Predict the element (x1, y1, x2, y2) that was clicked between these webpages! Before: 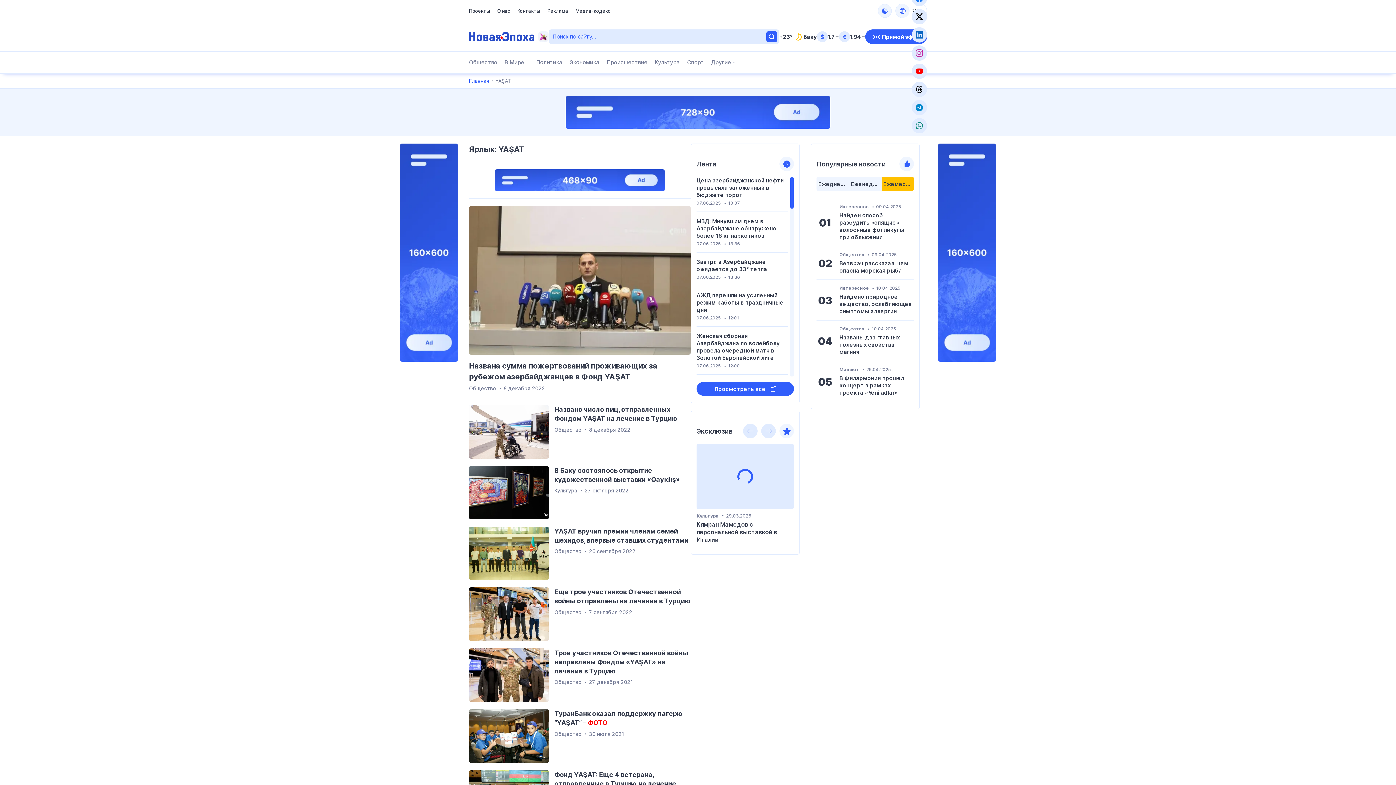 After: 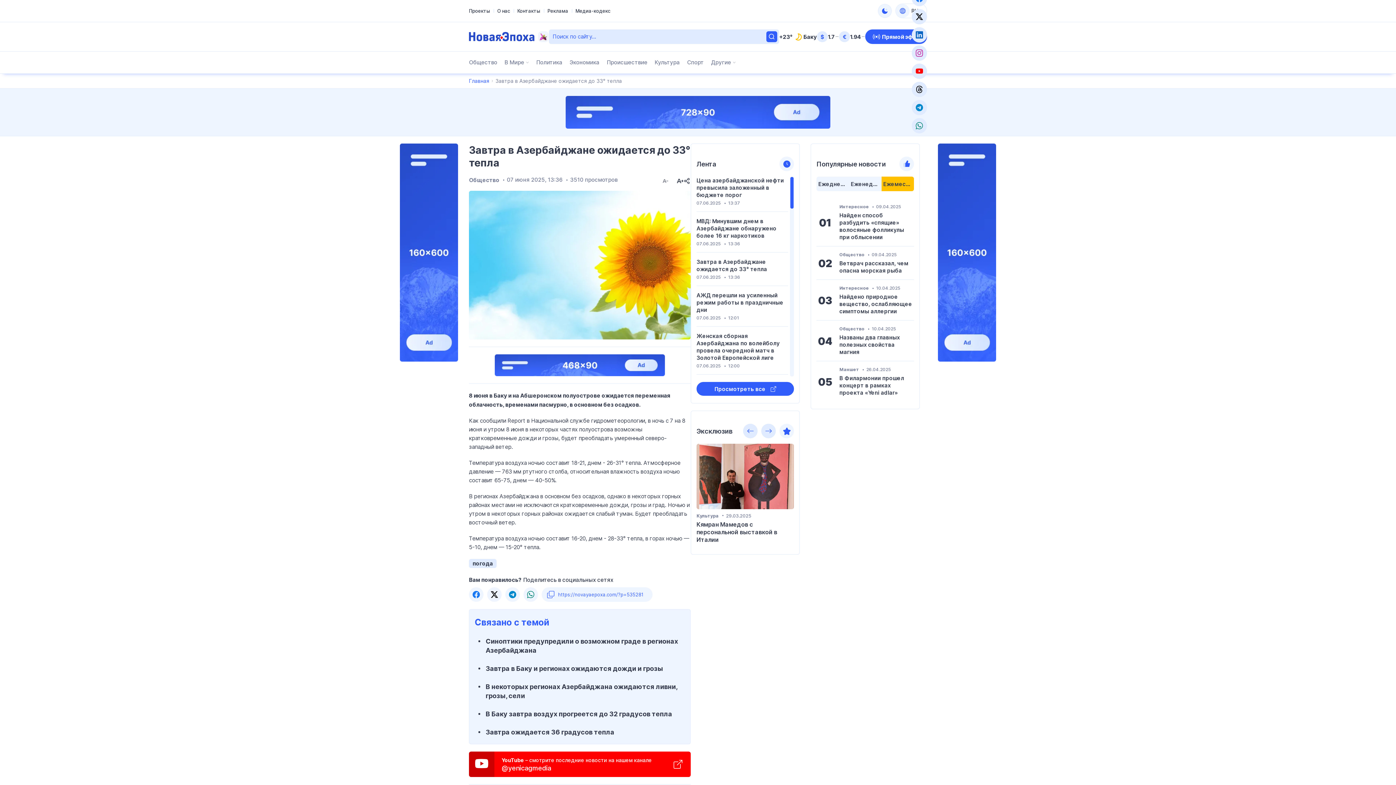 Action: bbox: (696, 257, 767, 273) label: Завтра в Азербайджане ожидается до 33° тепла